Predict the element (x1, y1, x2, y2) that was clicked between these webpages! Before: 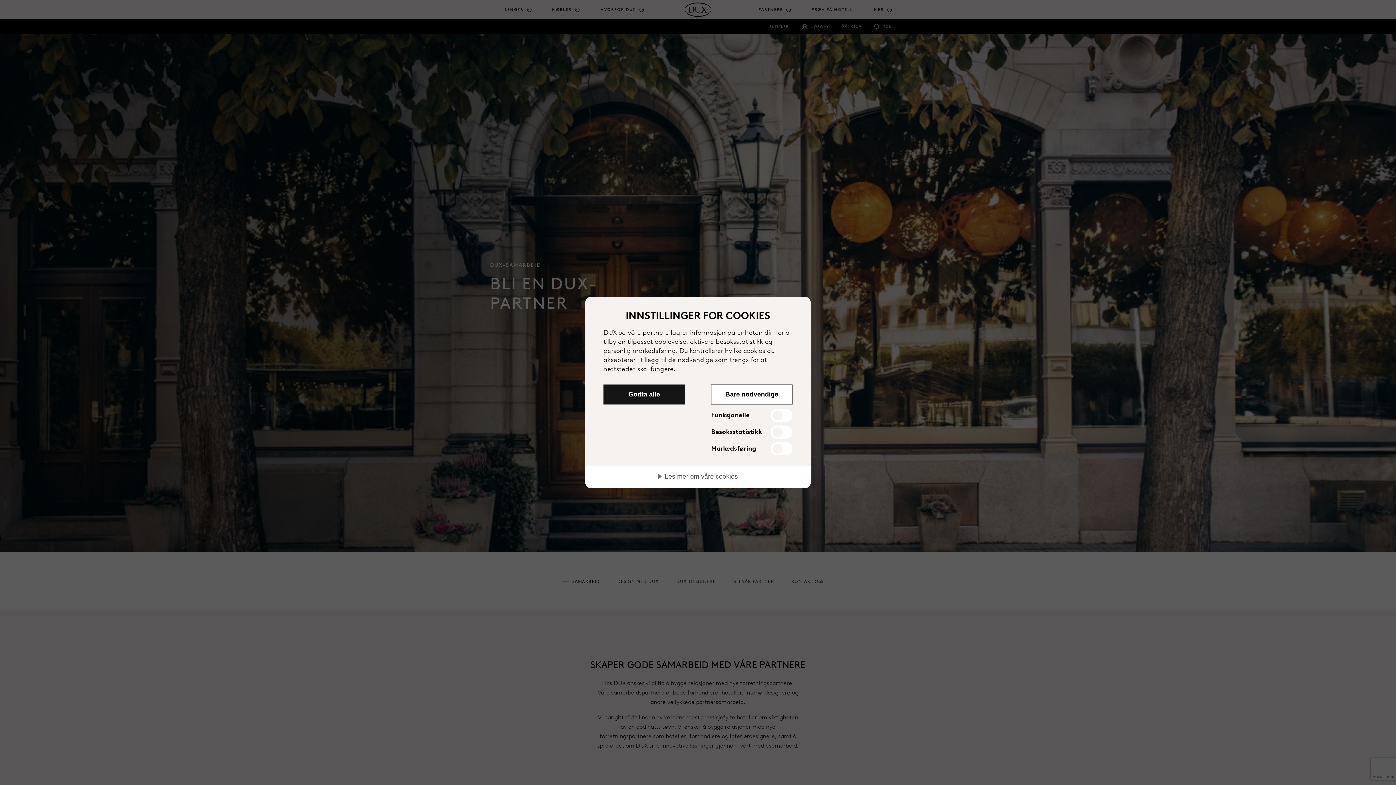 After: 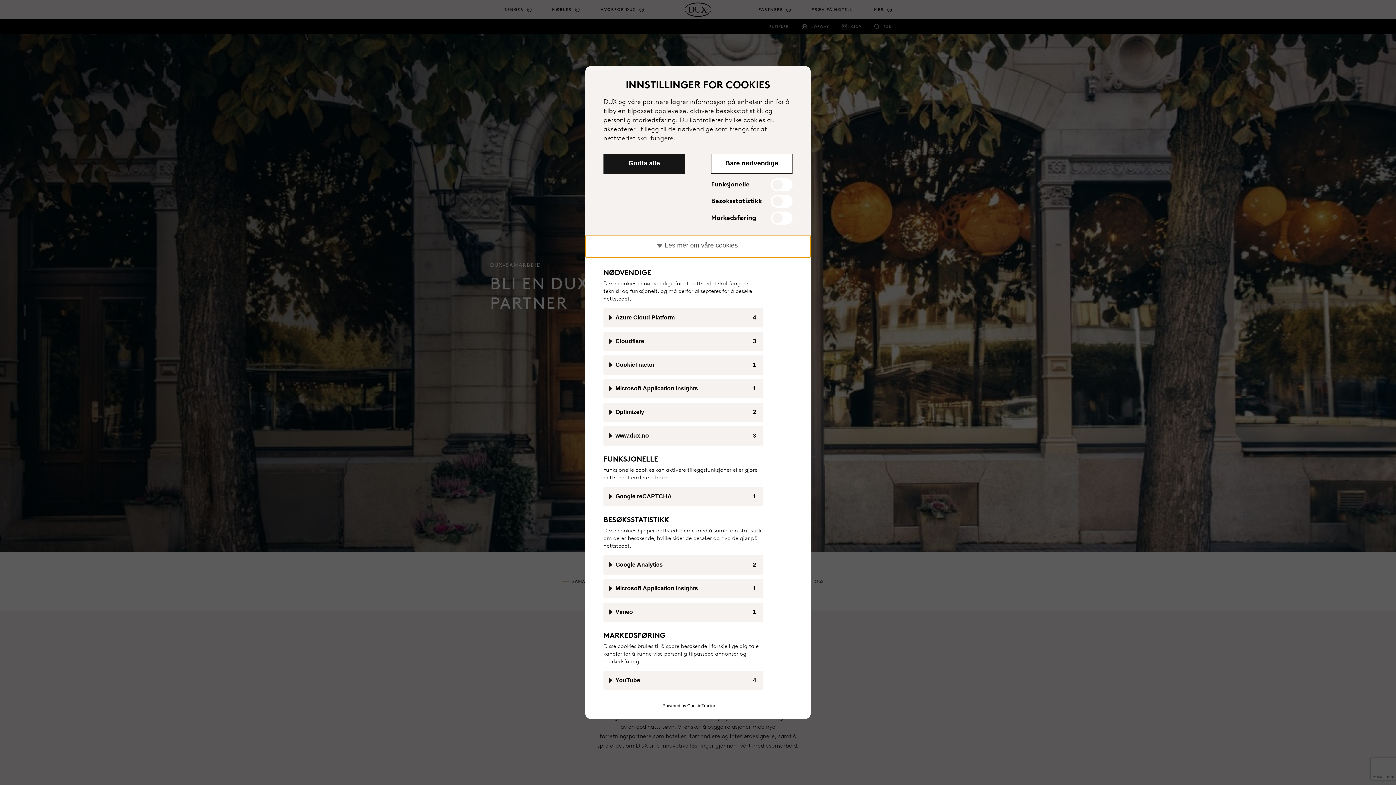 Action: bbox: (585, 466, 810, 488) label: Les mer om våre cookies